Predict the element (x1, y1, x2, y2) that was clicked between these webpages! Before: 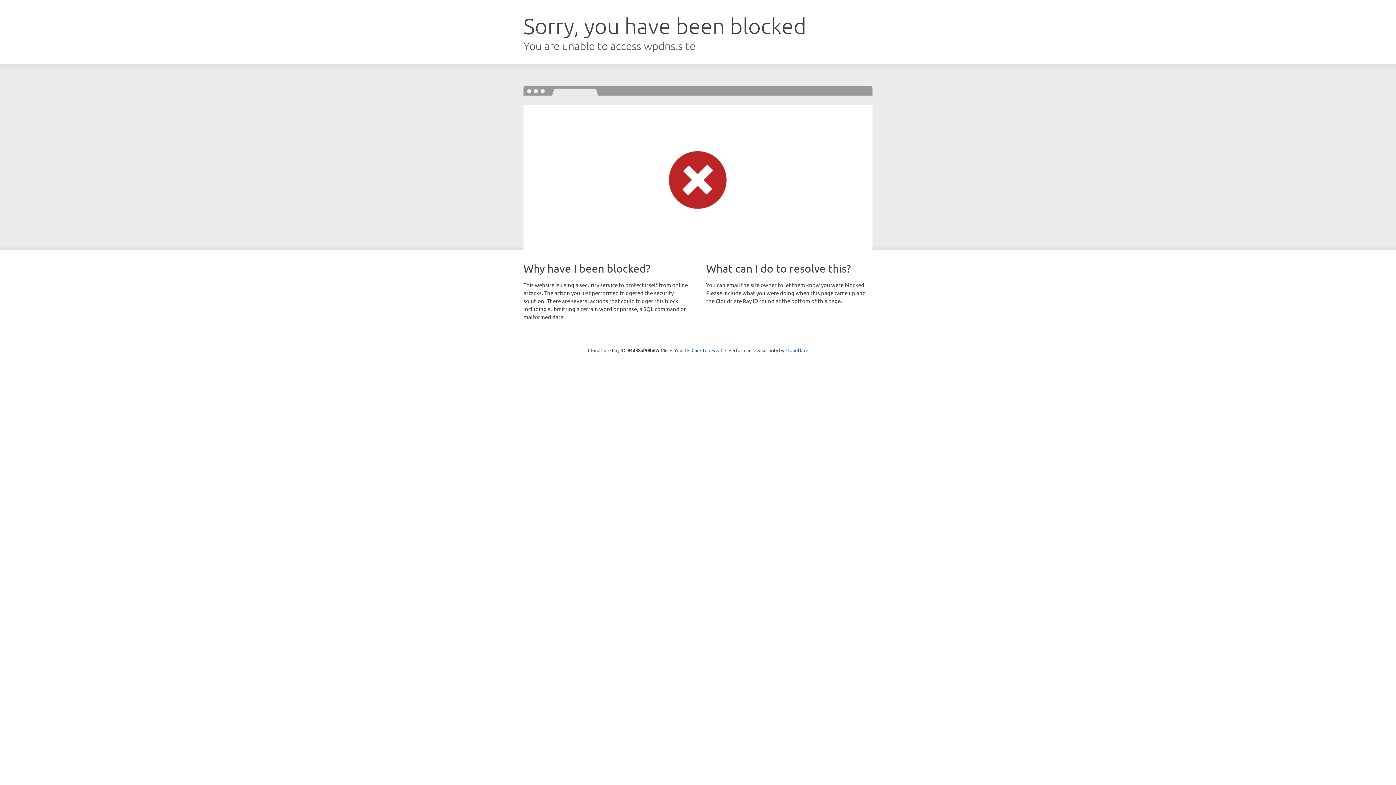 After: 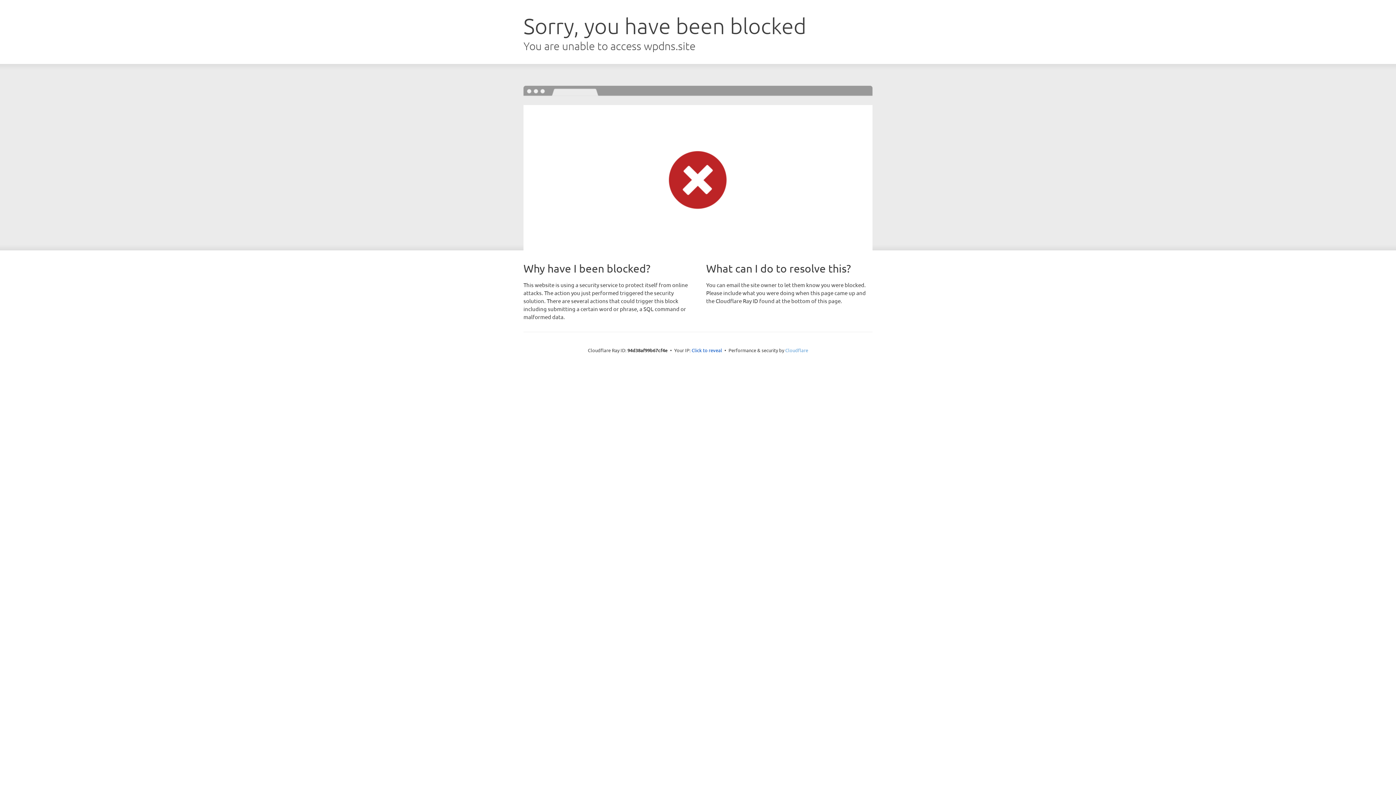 Action: label: Cloudflare bbox: (785, 347, 808, 353)